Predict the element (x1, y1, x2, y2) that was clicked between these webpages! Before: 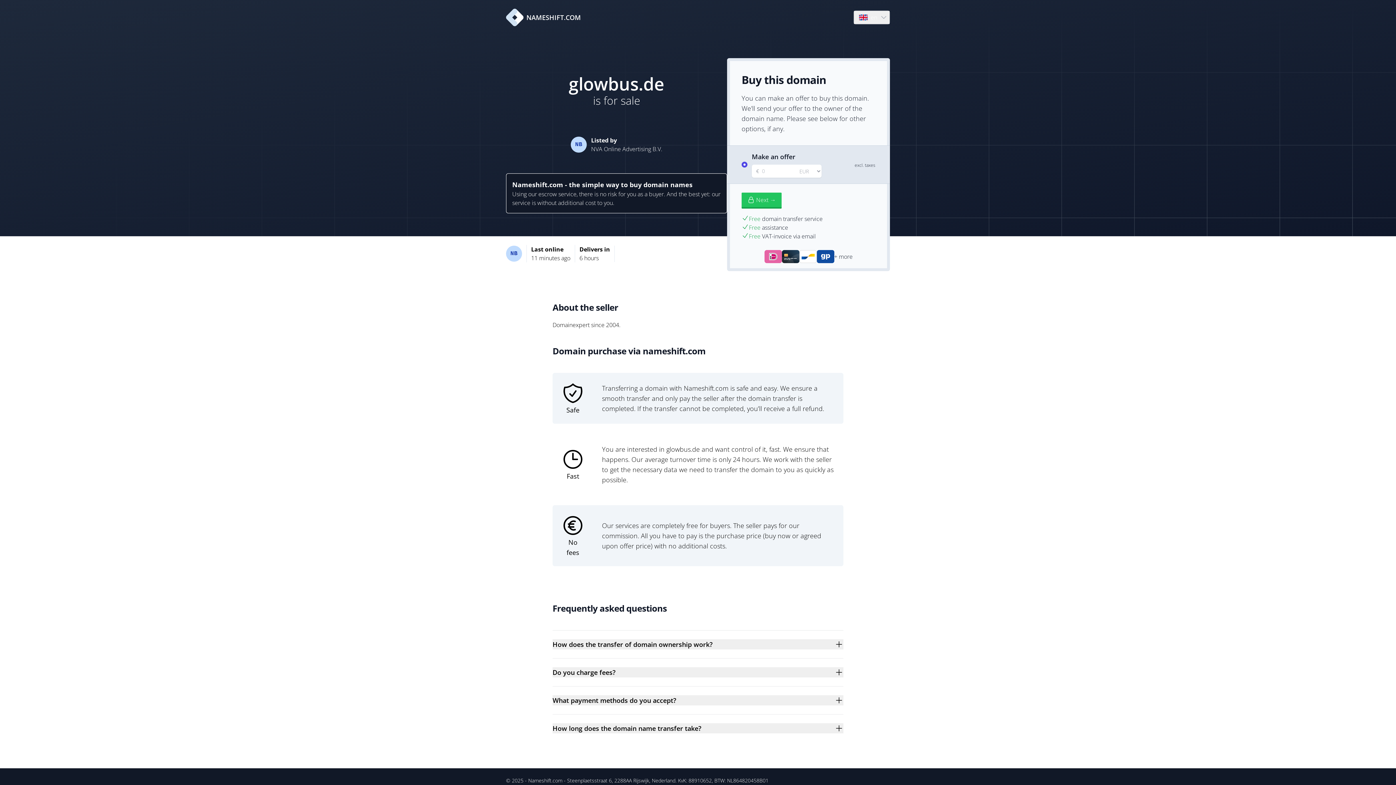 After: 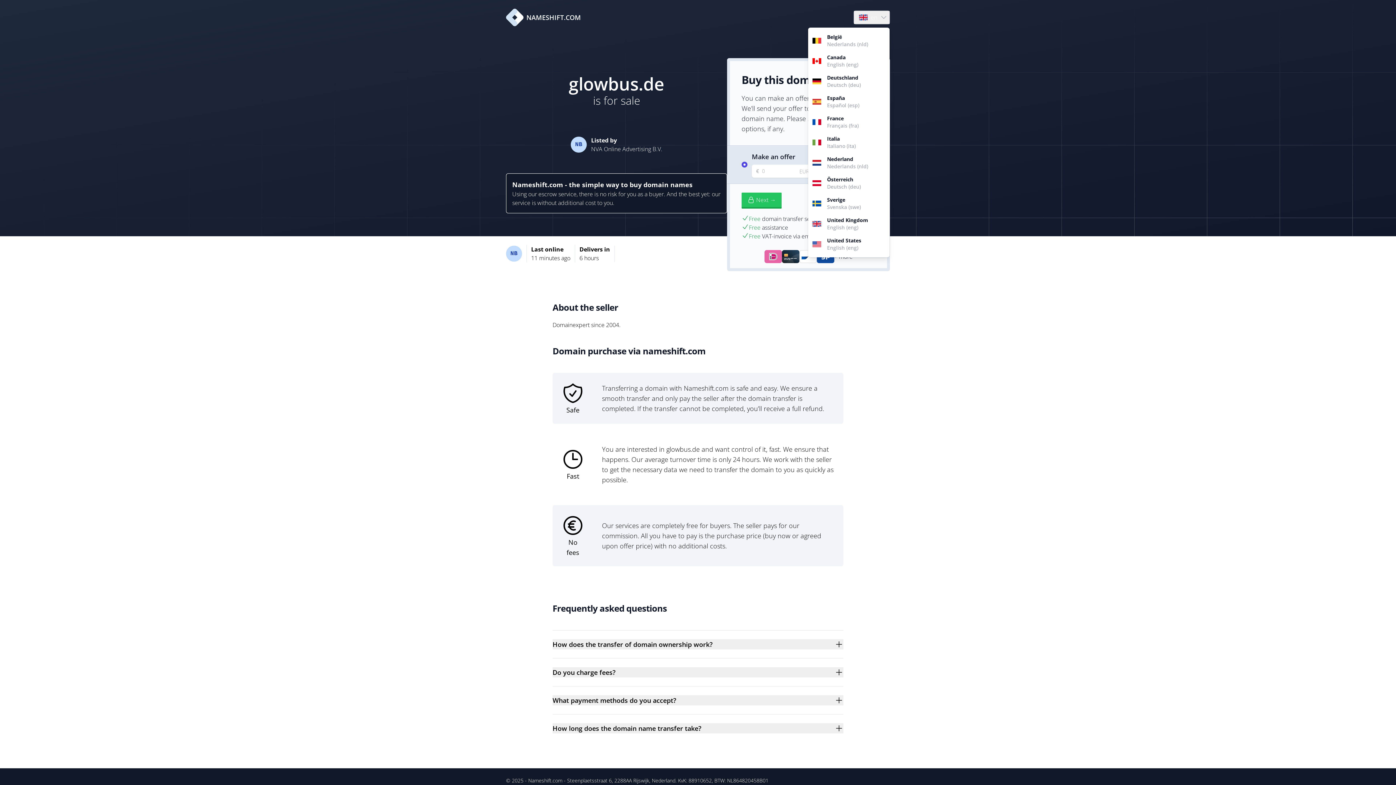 Action: bbox: (854, 10, 889, 24) label: Language